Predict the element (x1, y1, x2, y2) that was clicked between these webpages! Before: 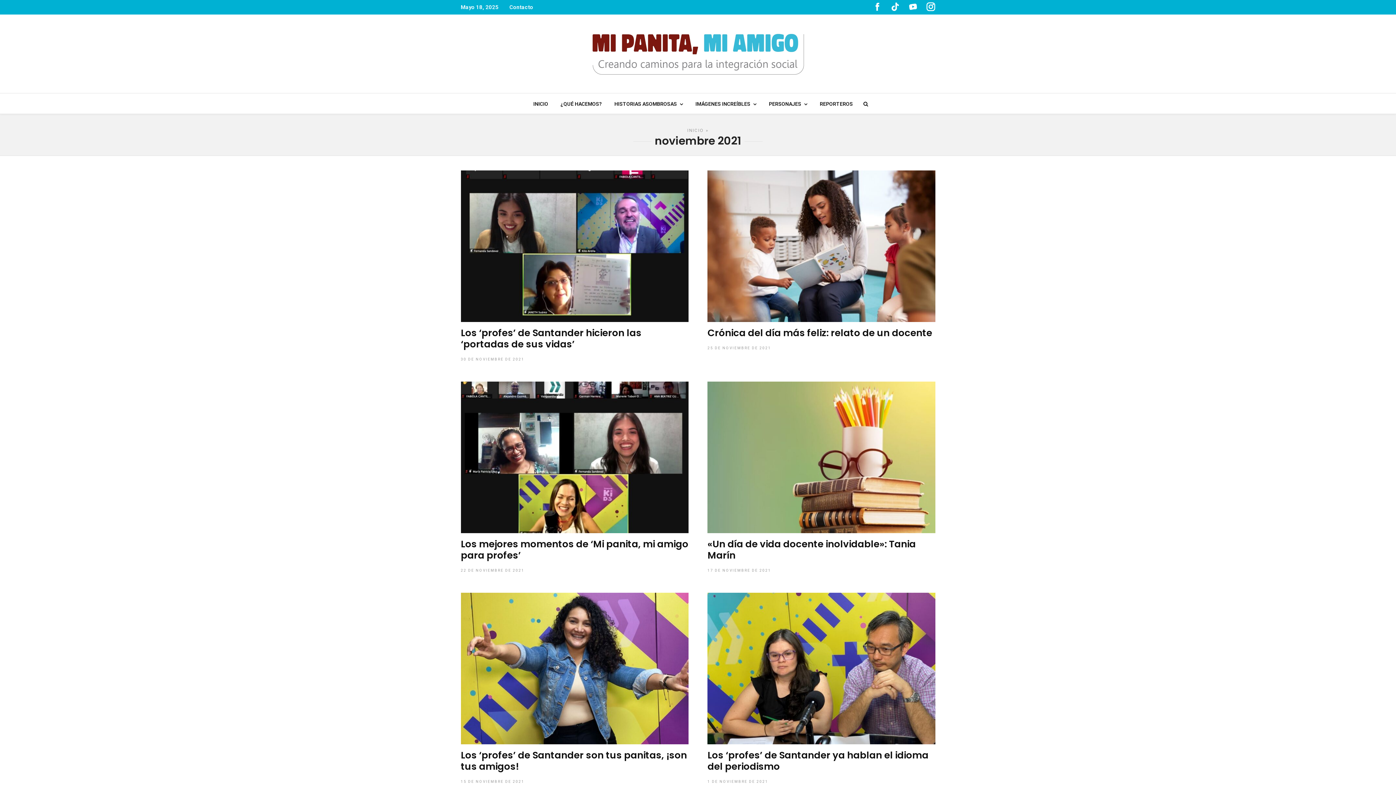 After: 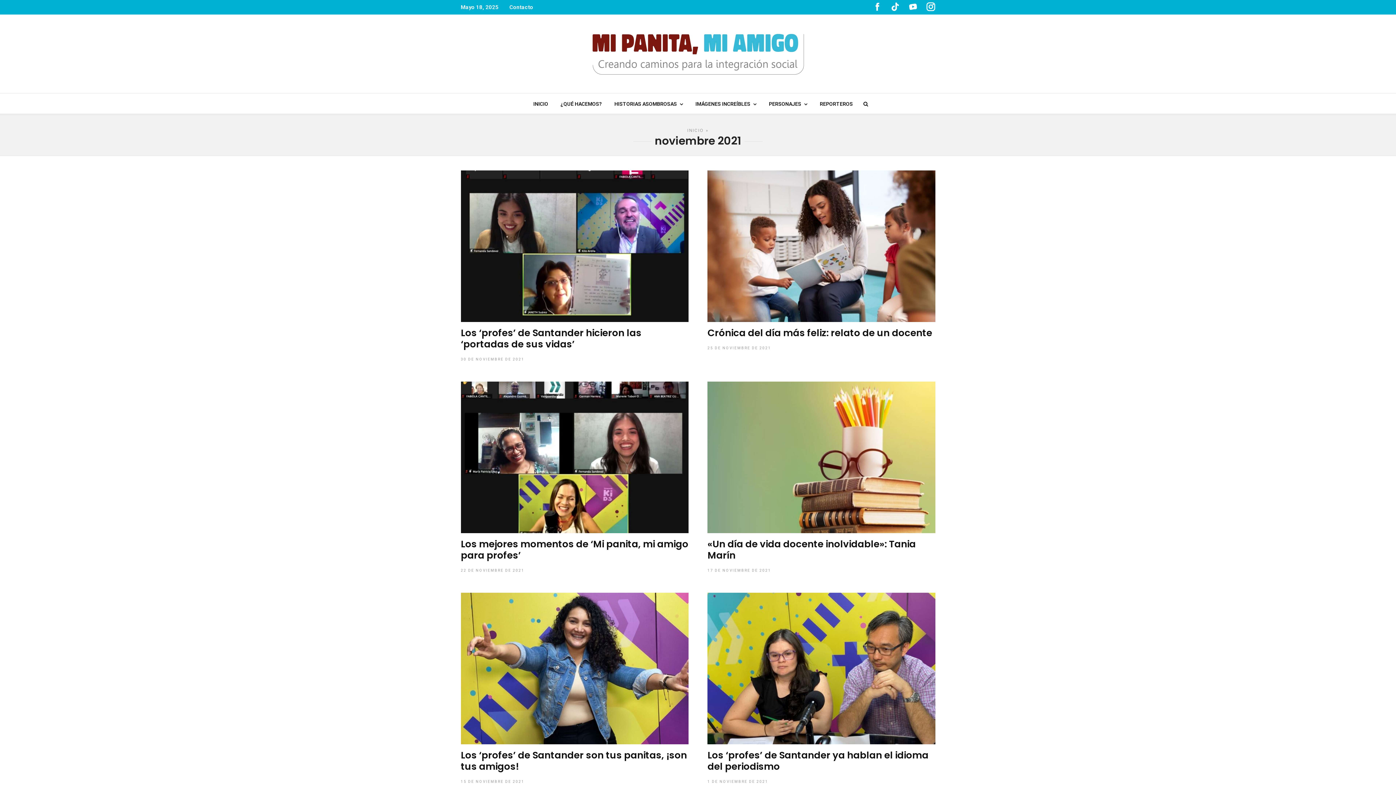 Action: bbox: (908, 2, 917, 16)